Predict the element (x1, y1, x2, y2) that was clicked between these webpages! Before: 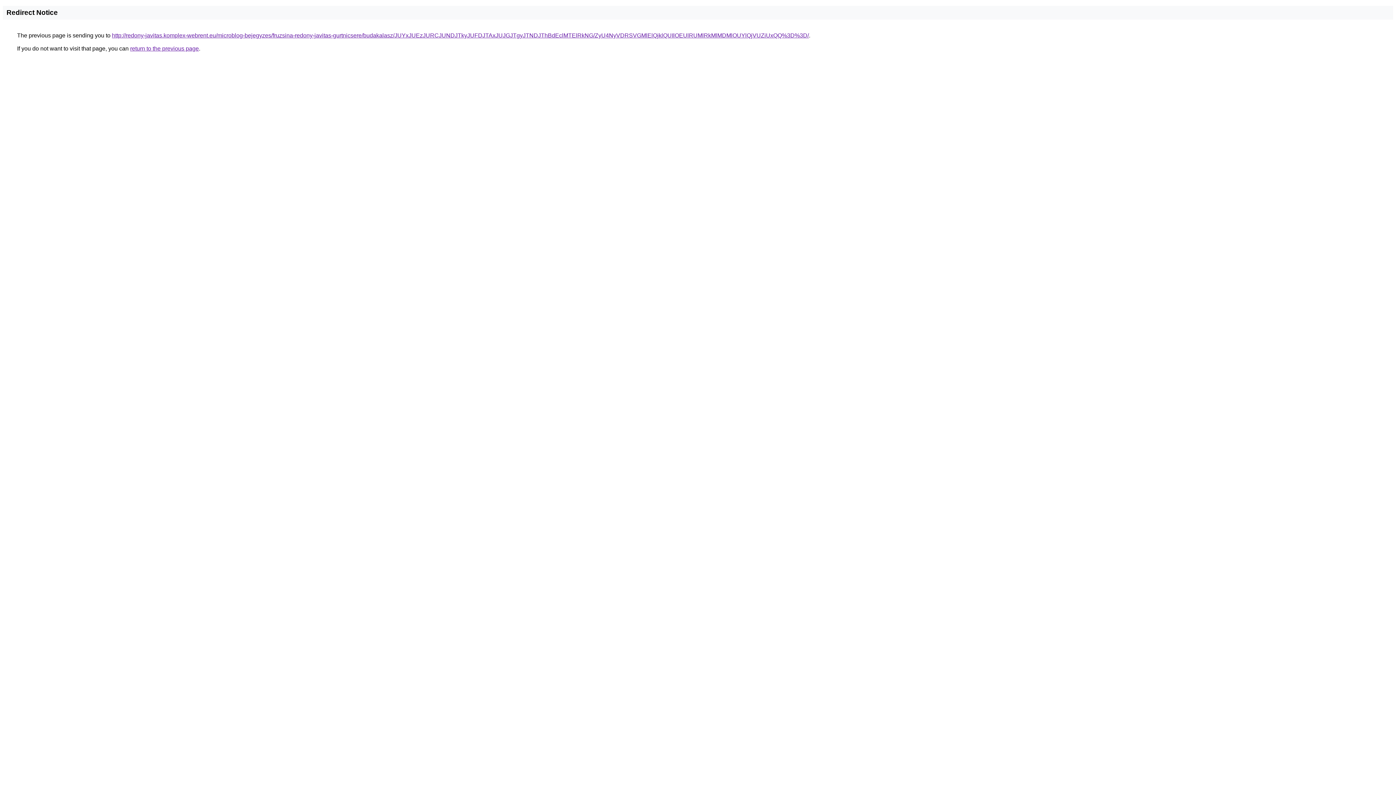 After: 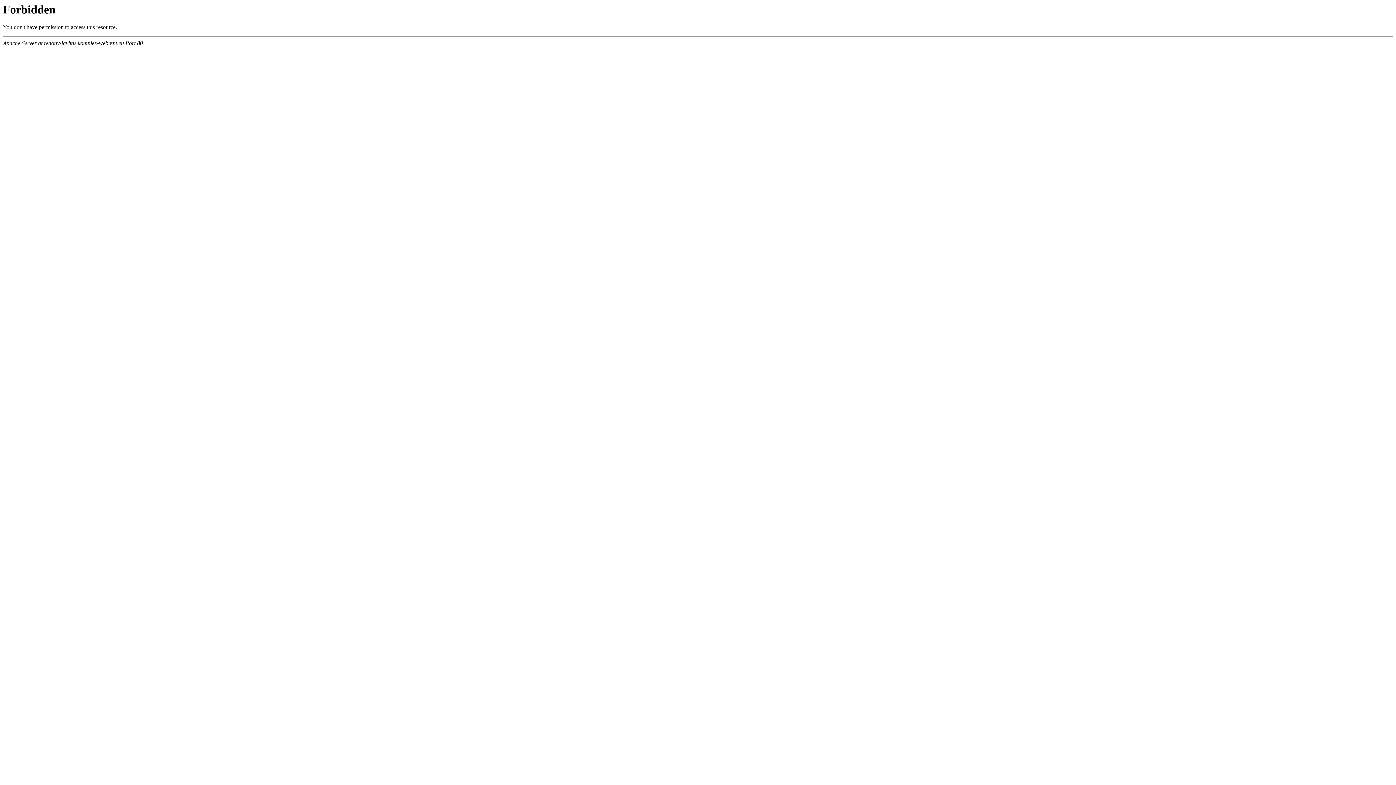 Action: label: http://redony-javitas.komplex-webrent.eu/microblog-bejegyzes/fruzsina-redony-javitas-gurtnicsere/budakalasz/JUYxJUEzJURCJUNDJTkyJUFDJTAxJUJGJTgyJTNDJThBdEclMTElRkNG/ZyU4NyVDRSVGMlElQjklQUIlOEUlRUMlRkMlMDMlOUYlQjVUZiUxQQ%3D%3D/ bbox: (112, 32, 809, 38)